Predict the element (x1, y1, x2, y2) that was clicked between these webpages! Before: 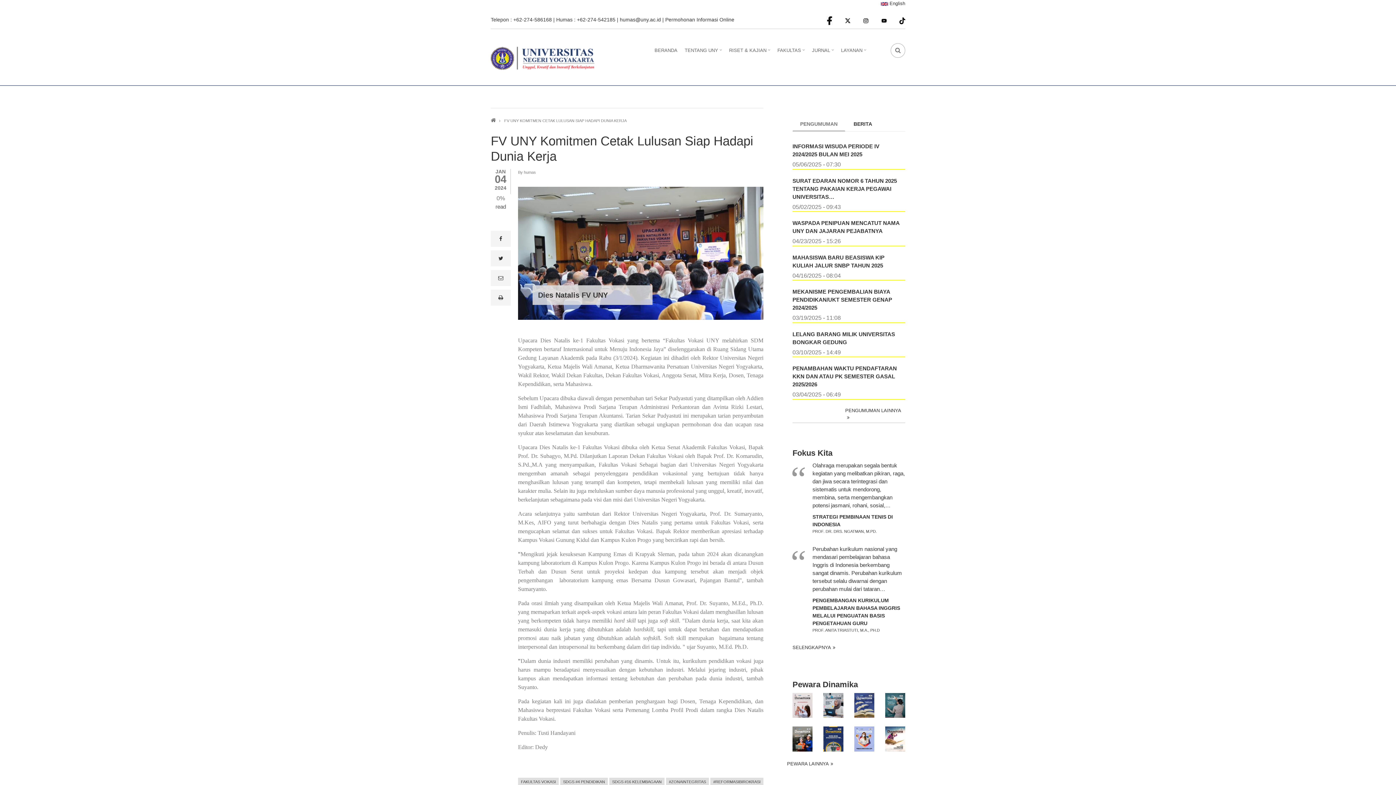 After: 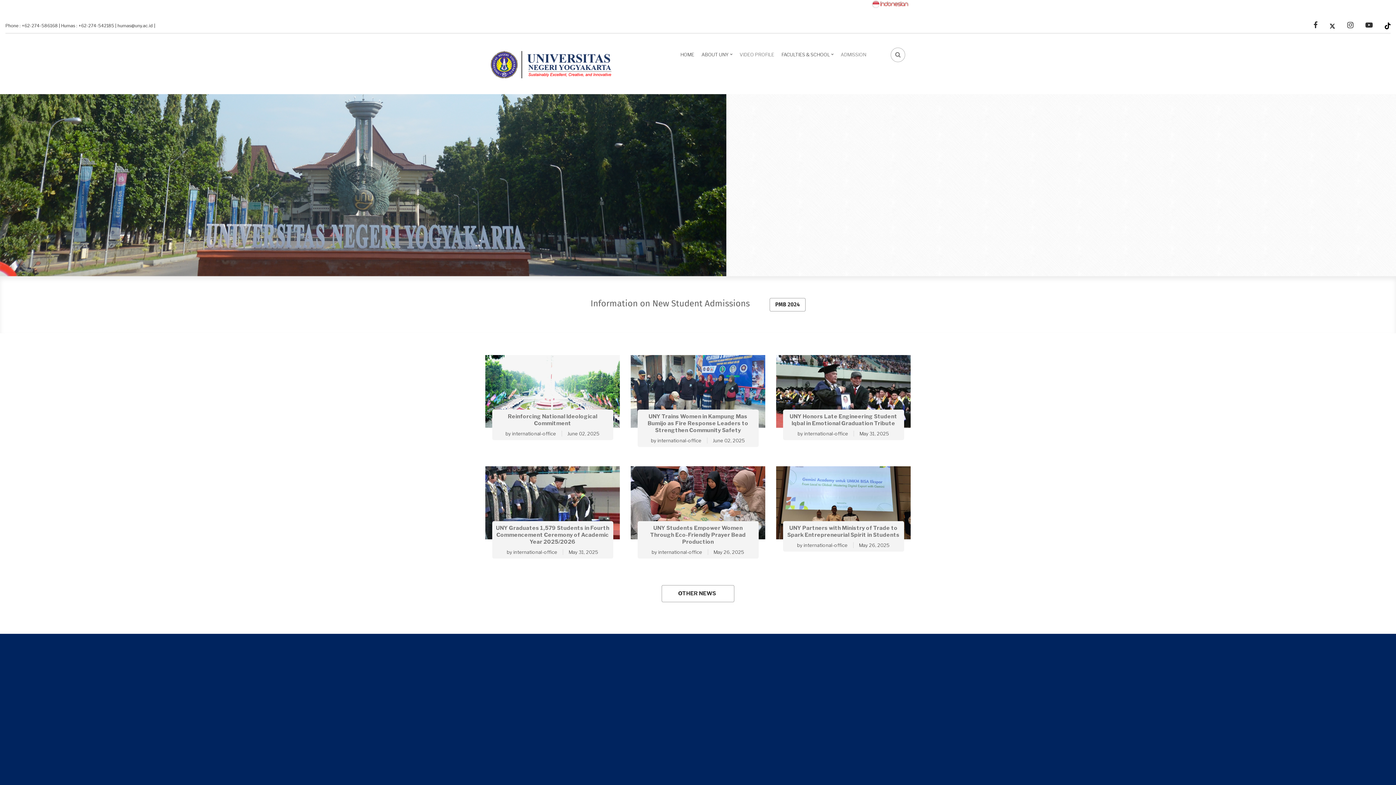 Action: bbox: (881, 0, 905, 6) label:  English